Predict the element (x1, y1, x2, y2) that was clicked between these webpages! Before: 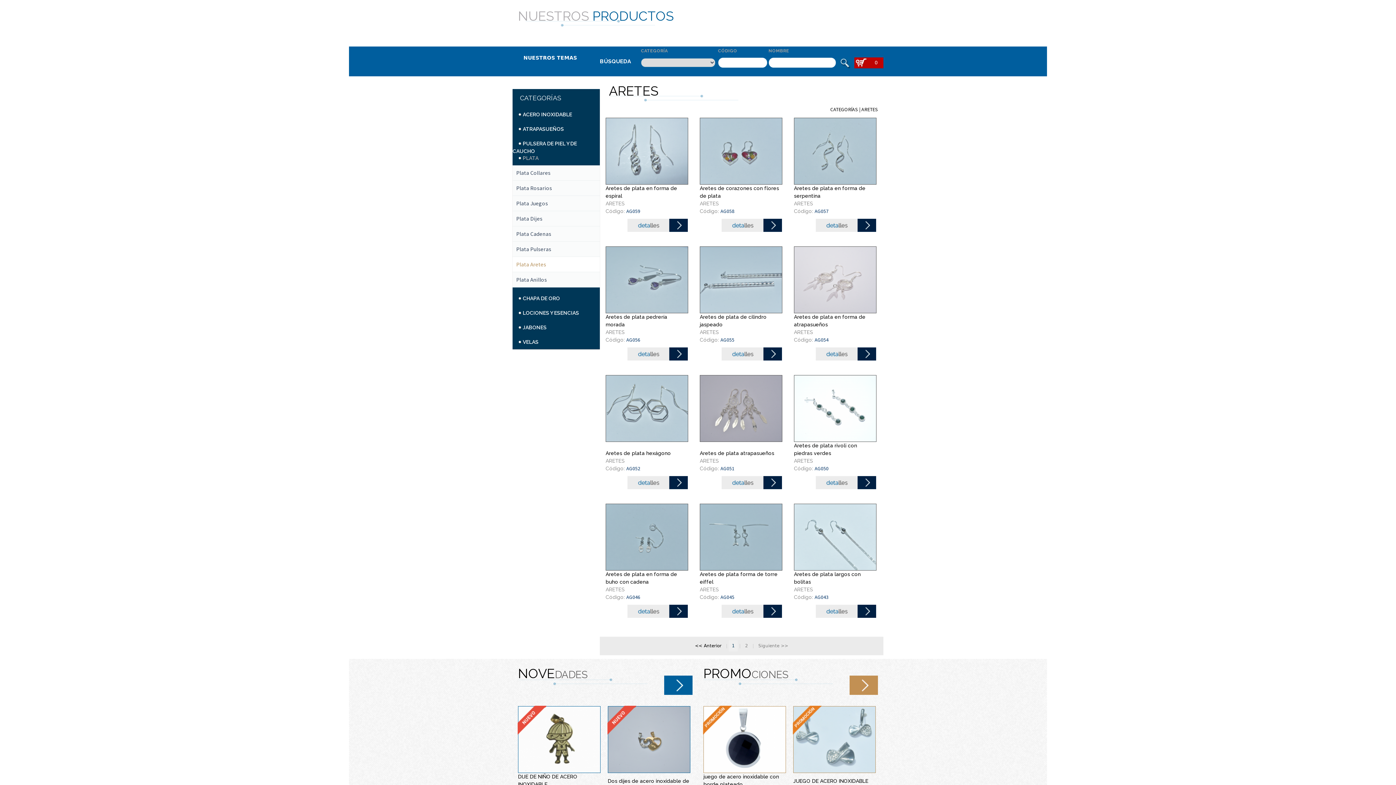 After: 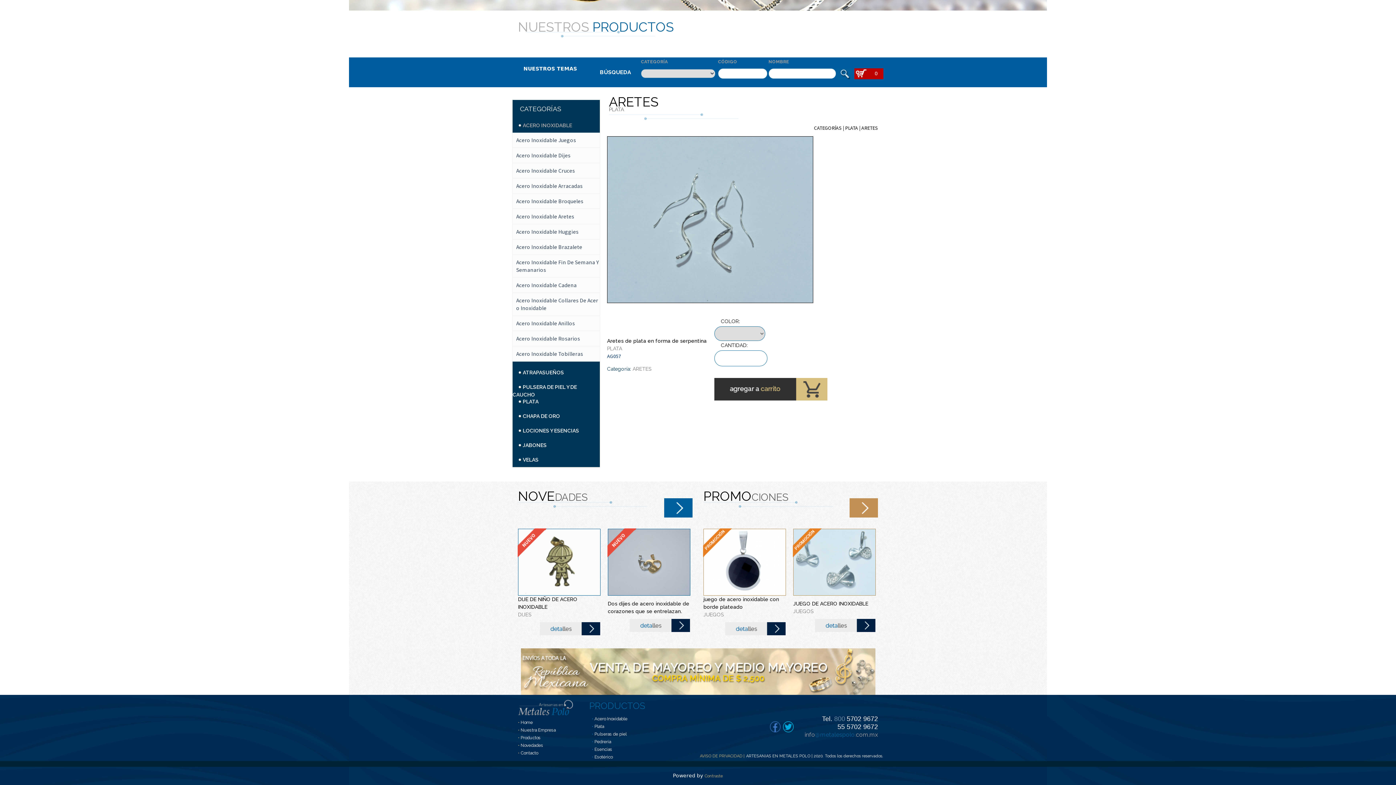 Action: bbox: (816, 222, 876, 228)